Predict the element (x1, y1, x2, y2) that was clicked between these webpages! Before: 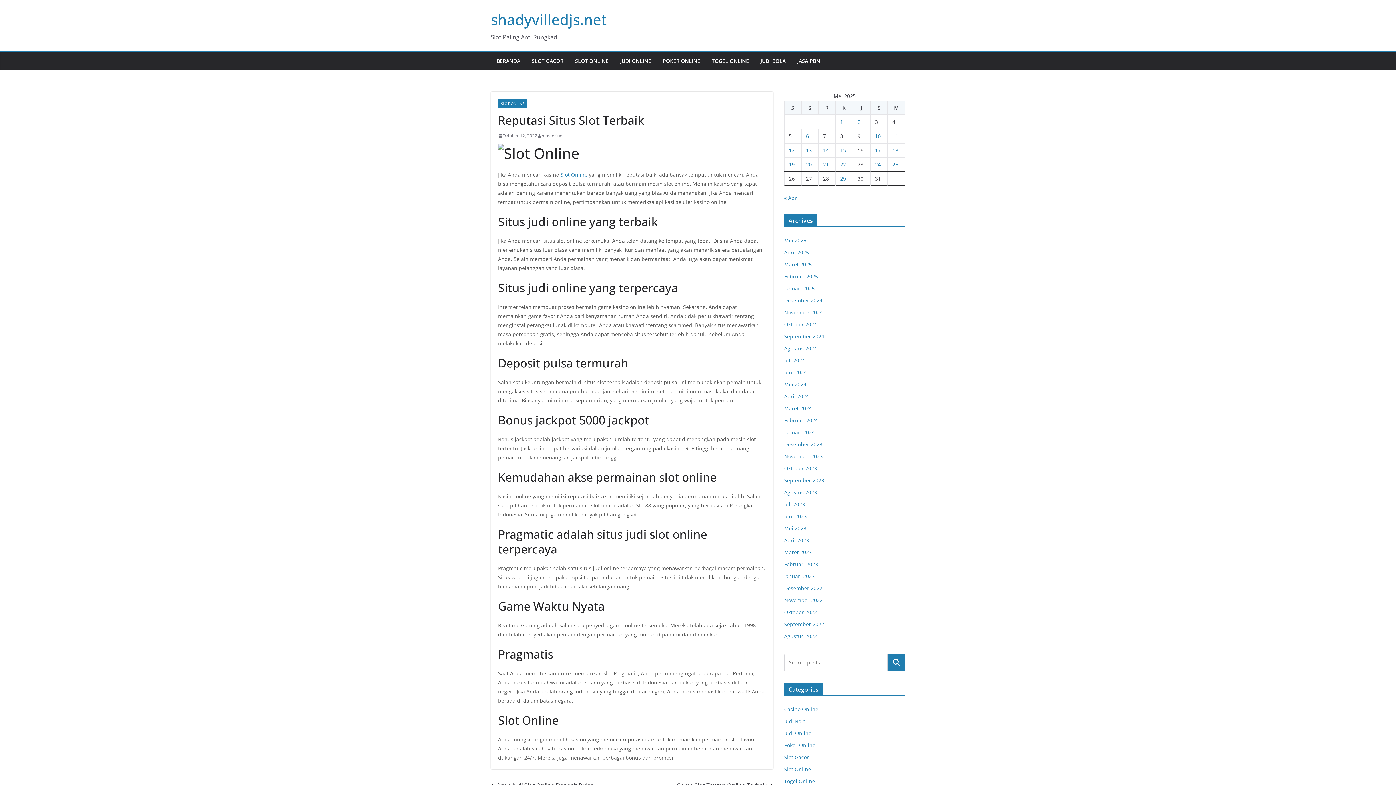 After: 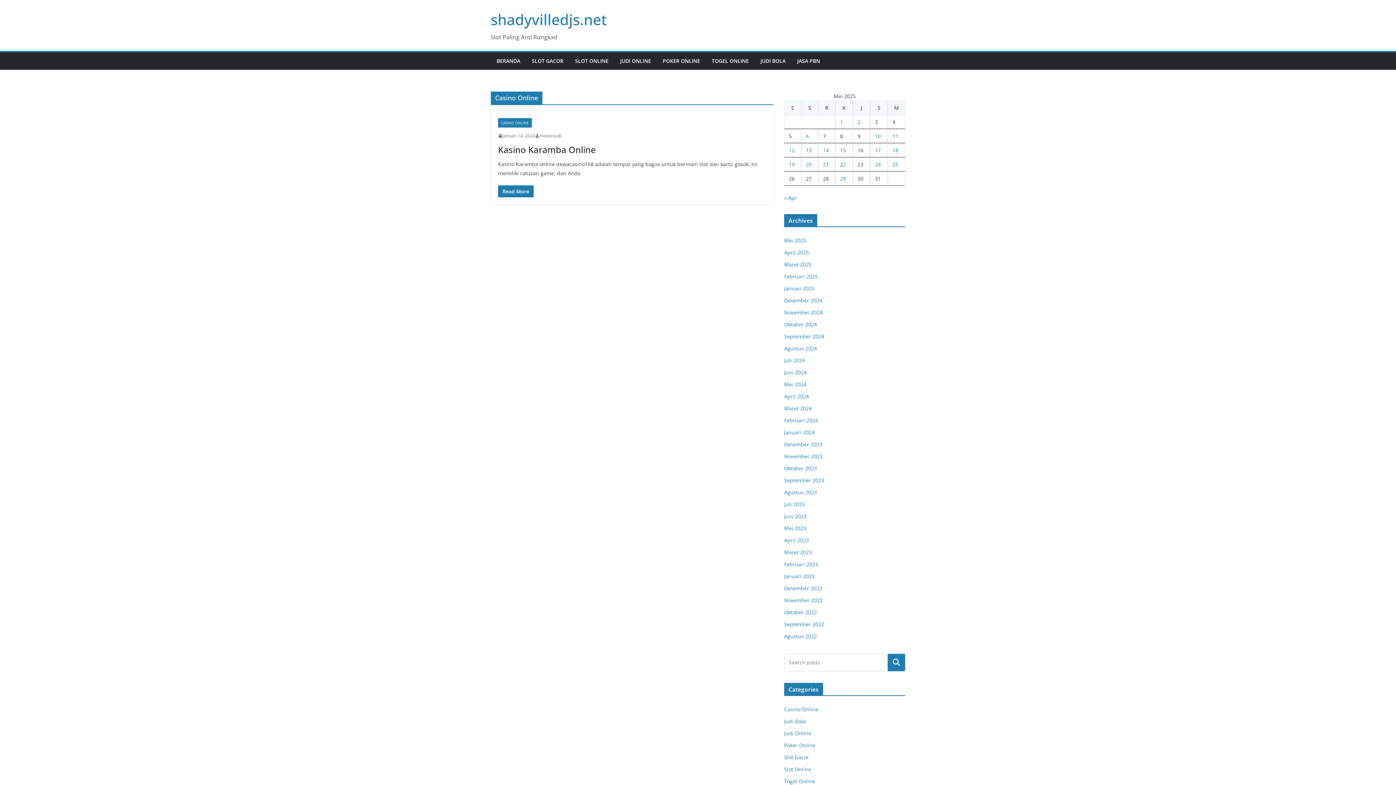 Action: bbox: (784, 706, 818, 713) label: Casino Online